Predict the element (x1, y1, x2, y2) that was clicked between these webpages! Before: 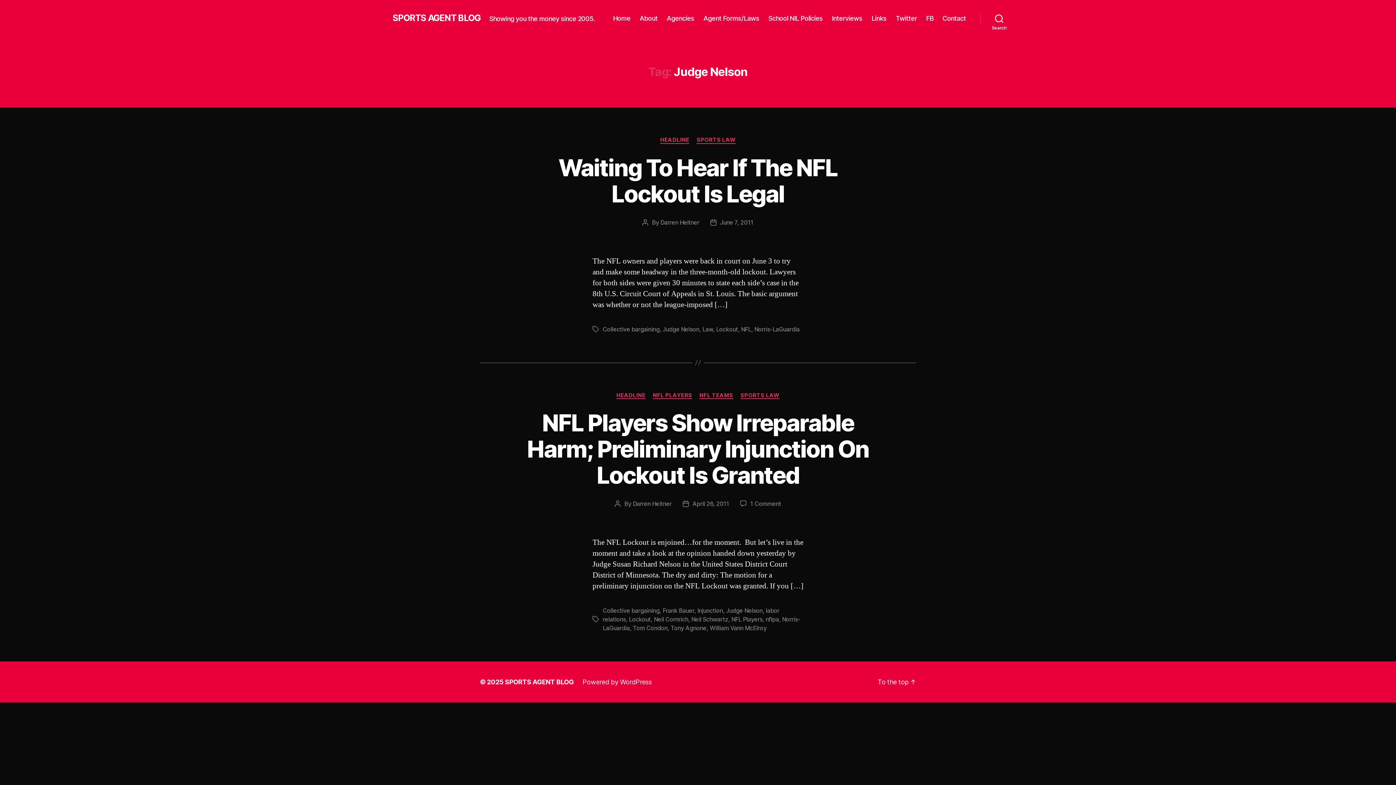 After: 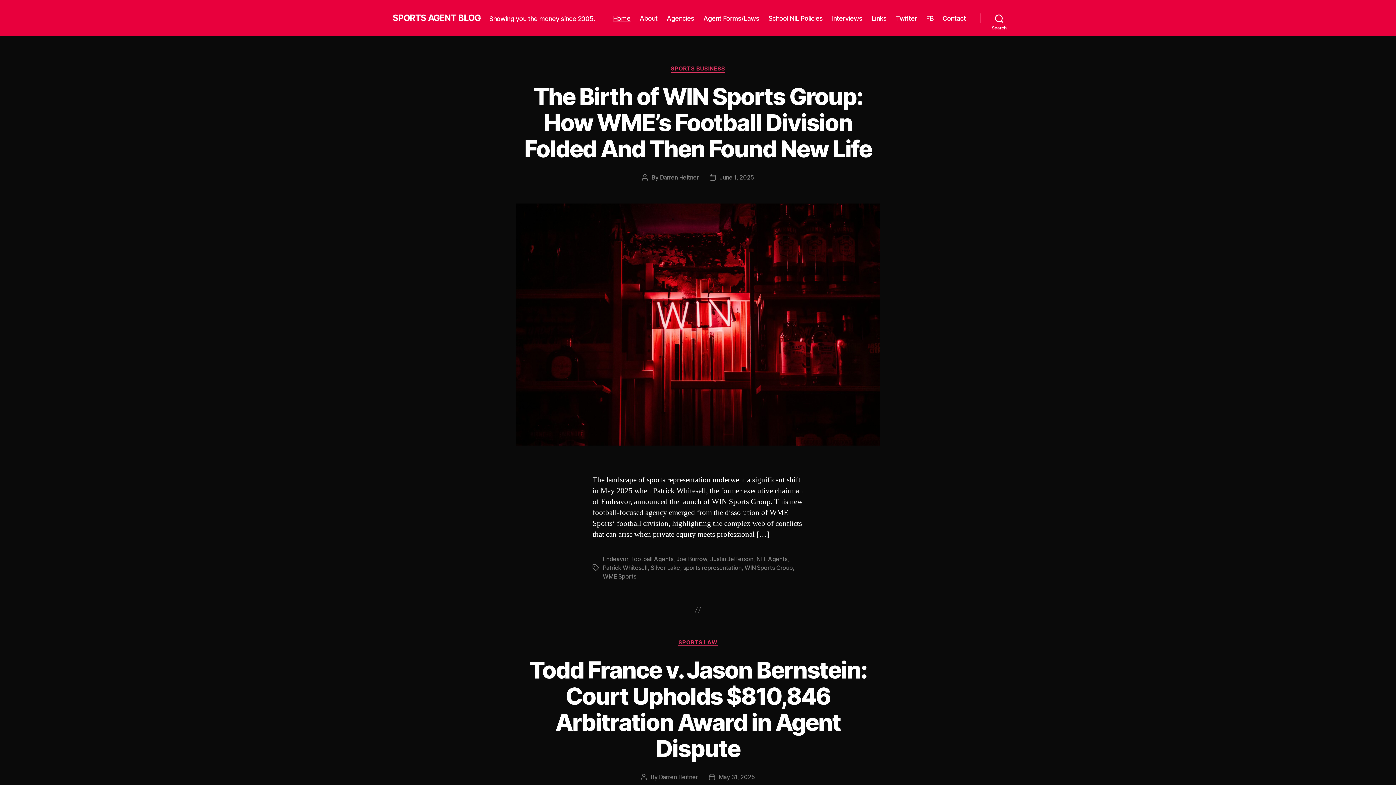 Action: label: SPORTS AGENT BLOG bbox: (505, 678, 574, 686)